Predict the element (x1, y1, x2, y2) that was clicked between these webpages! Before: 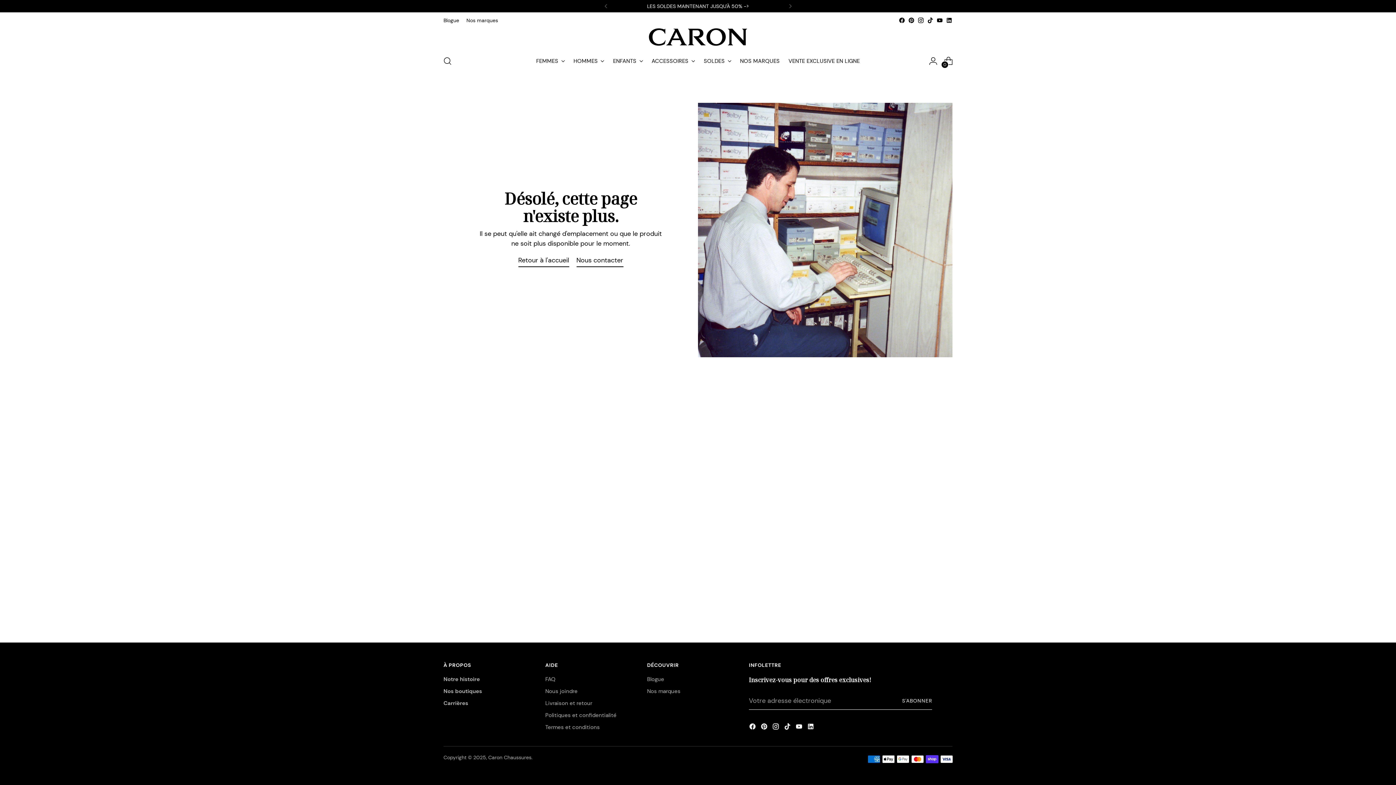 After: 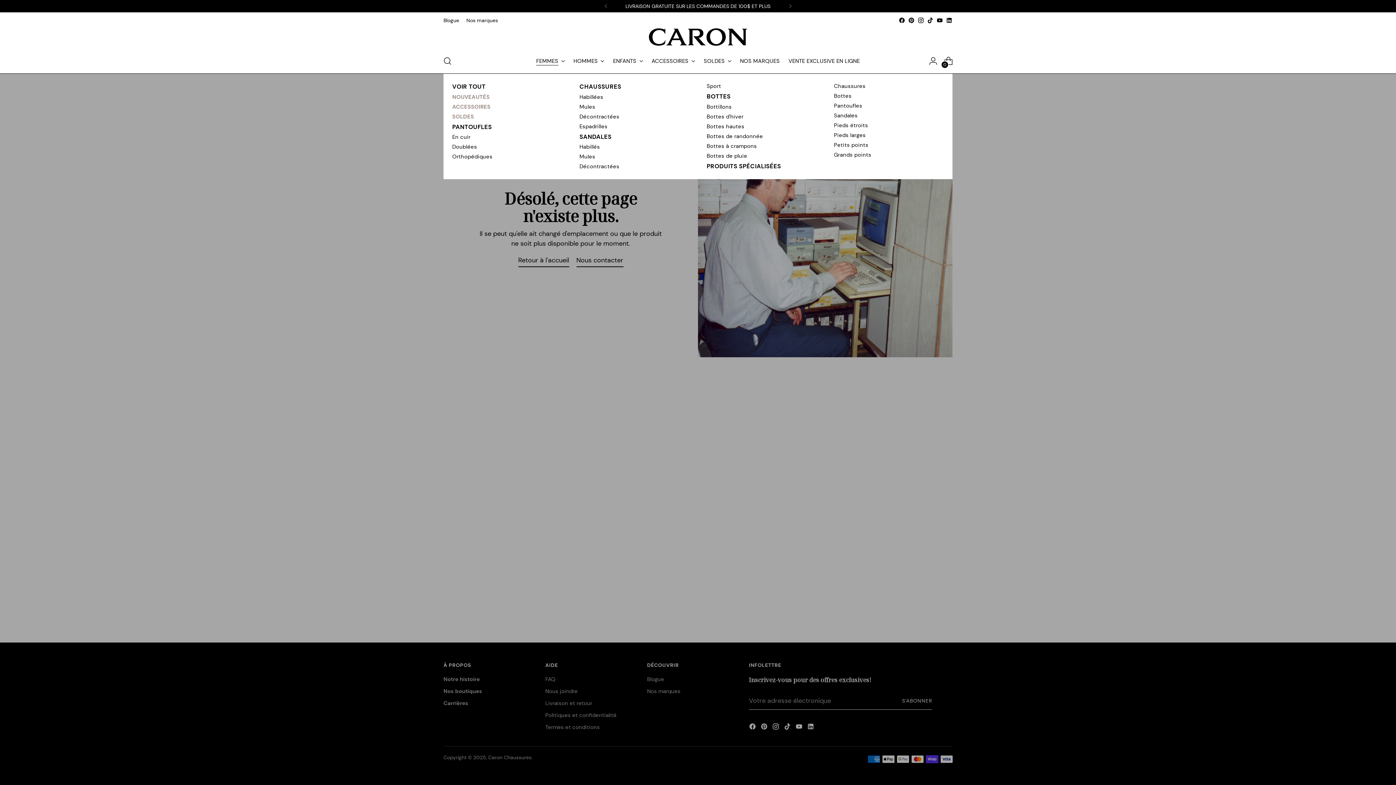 Action: bbox: (536, 53, 564, 69) label: FEMMES